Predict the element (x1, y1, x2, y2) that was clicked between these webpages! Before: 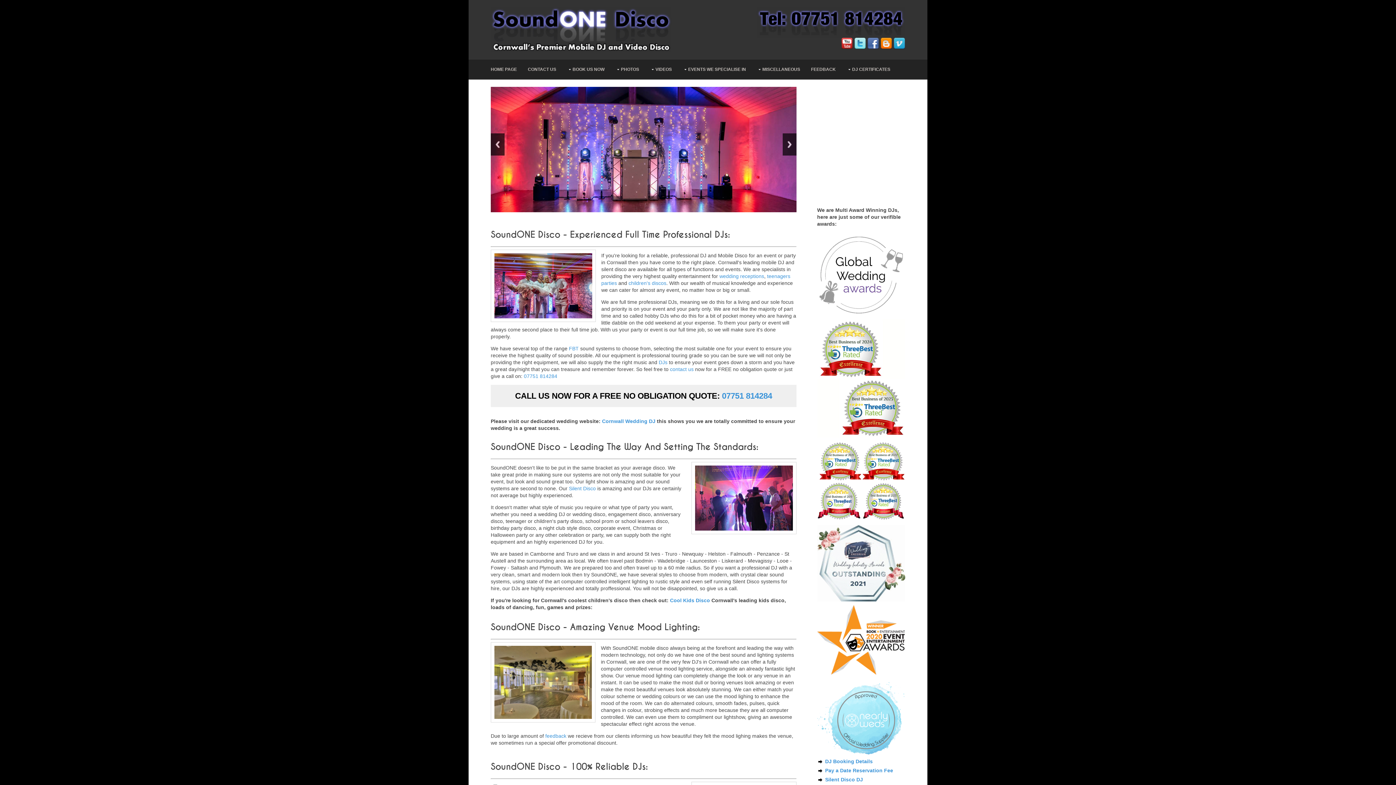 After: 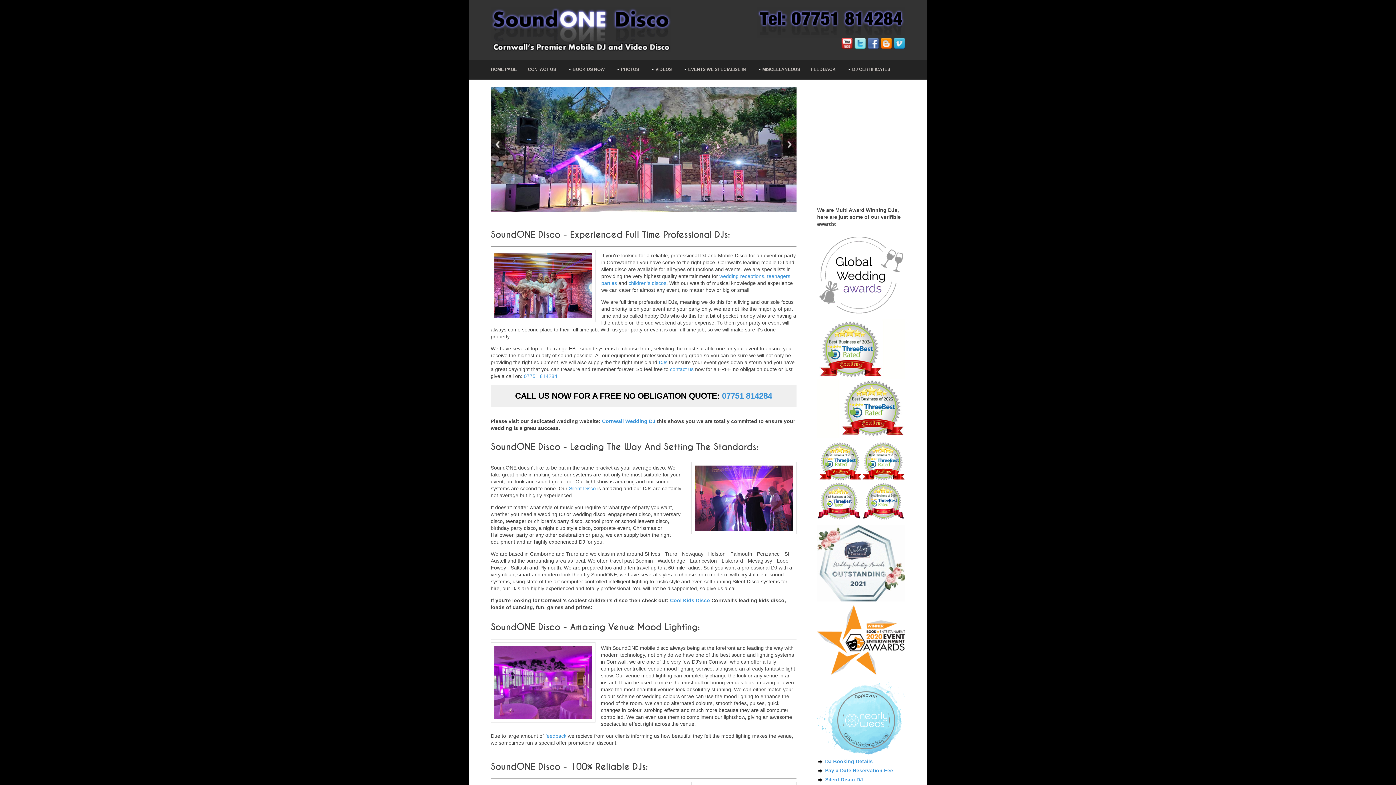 Action: bbox: (569, 345, 578, 351) label: FBT